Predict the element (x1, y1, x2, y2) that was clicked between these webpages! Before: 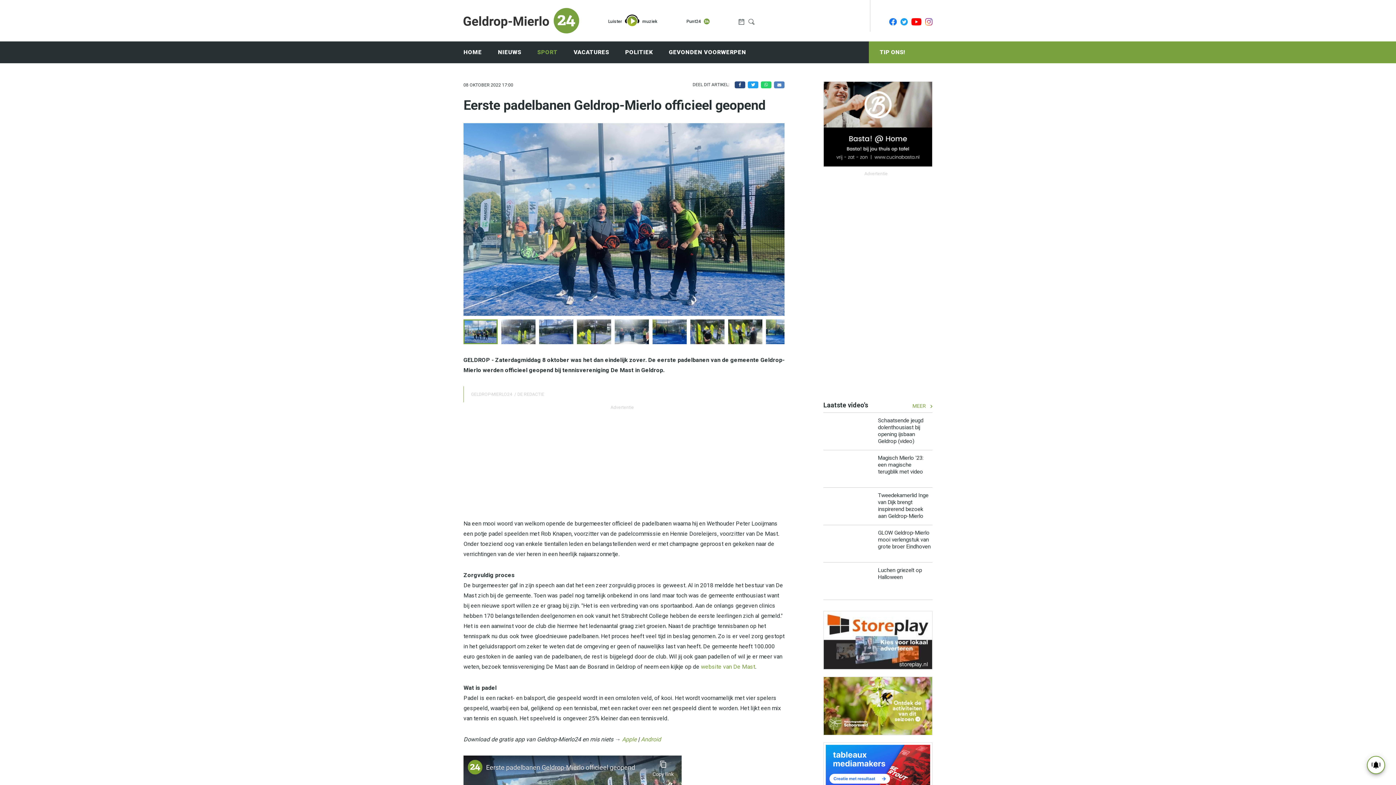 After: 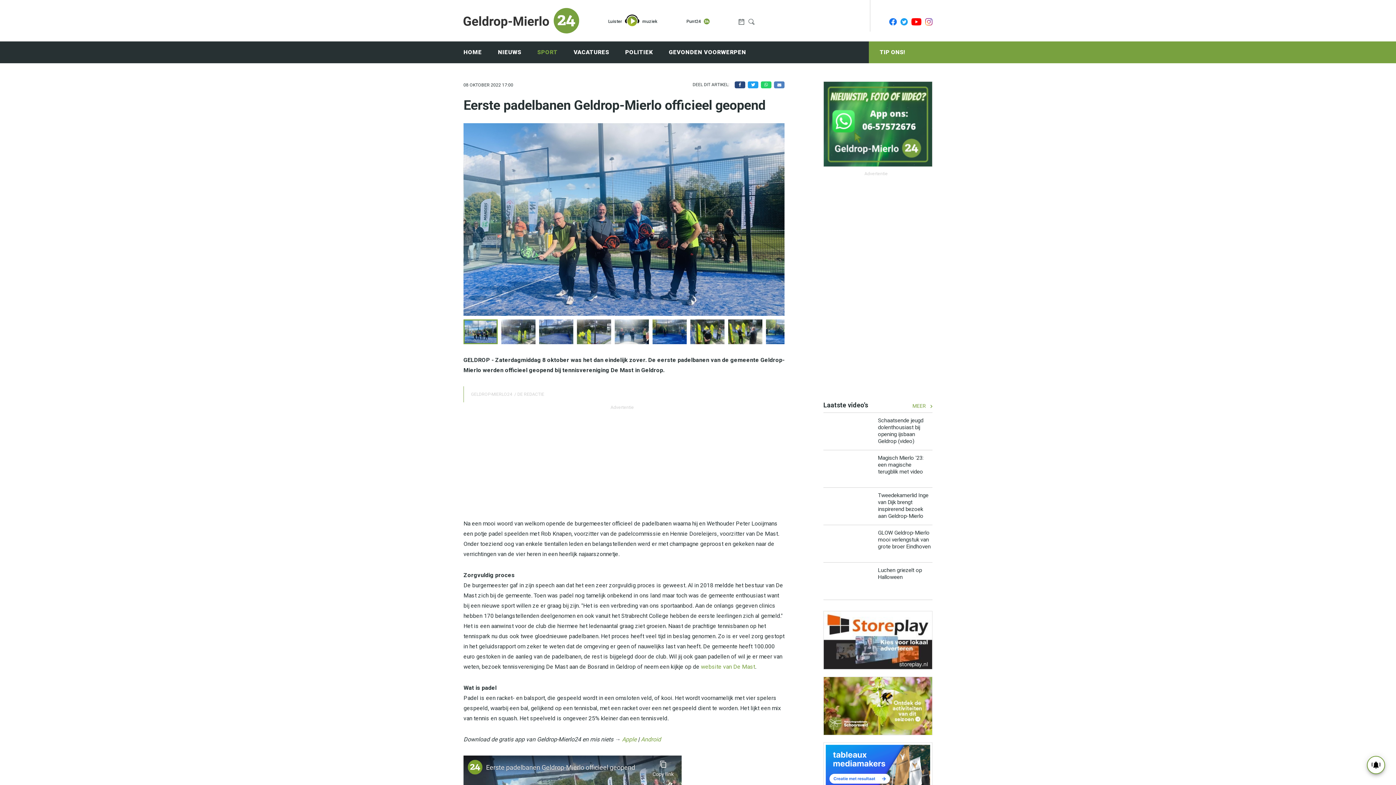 Action: bbox: (900, 18, 907, 28)